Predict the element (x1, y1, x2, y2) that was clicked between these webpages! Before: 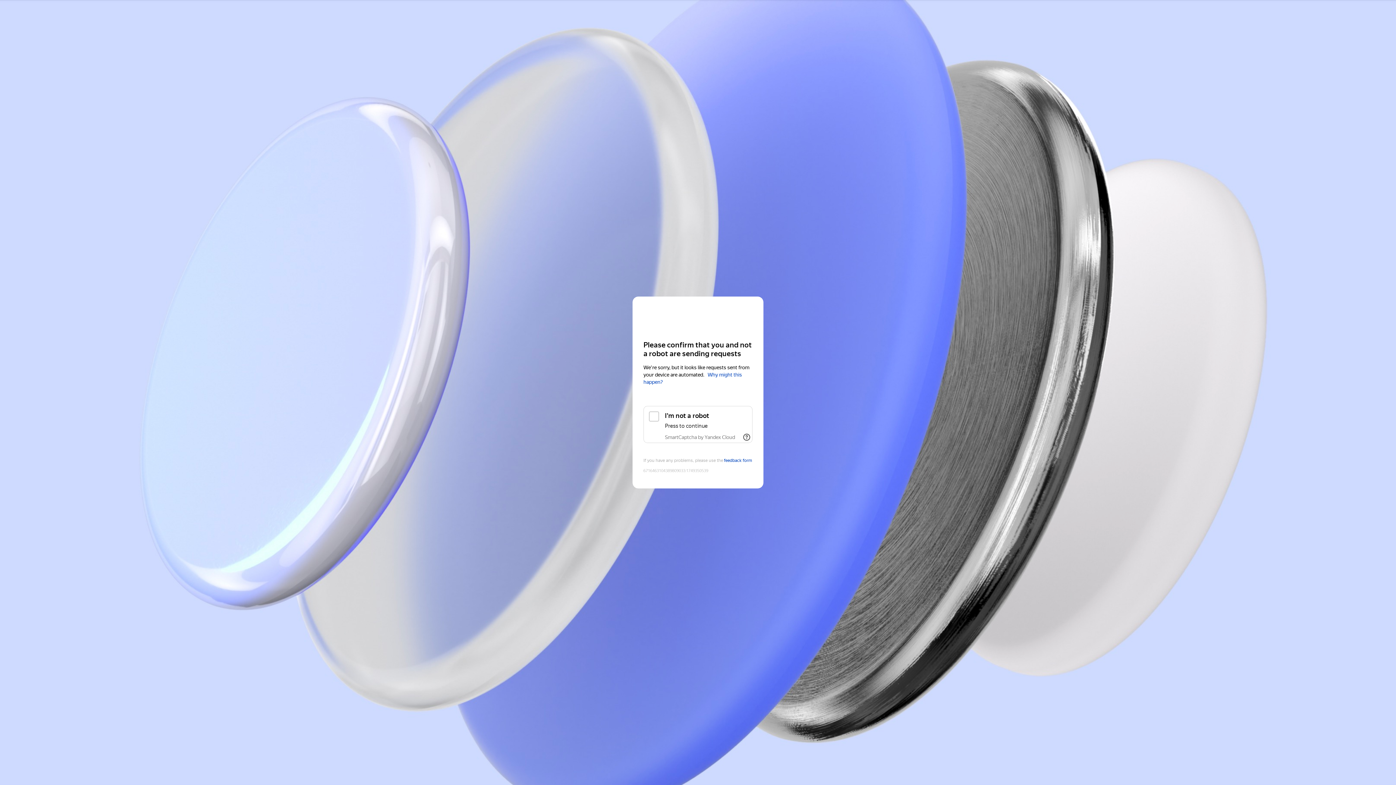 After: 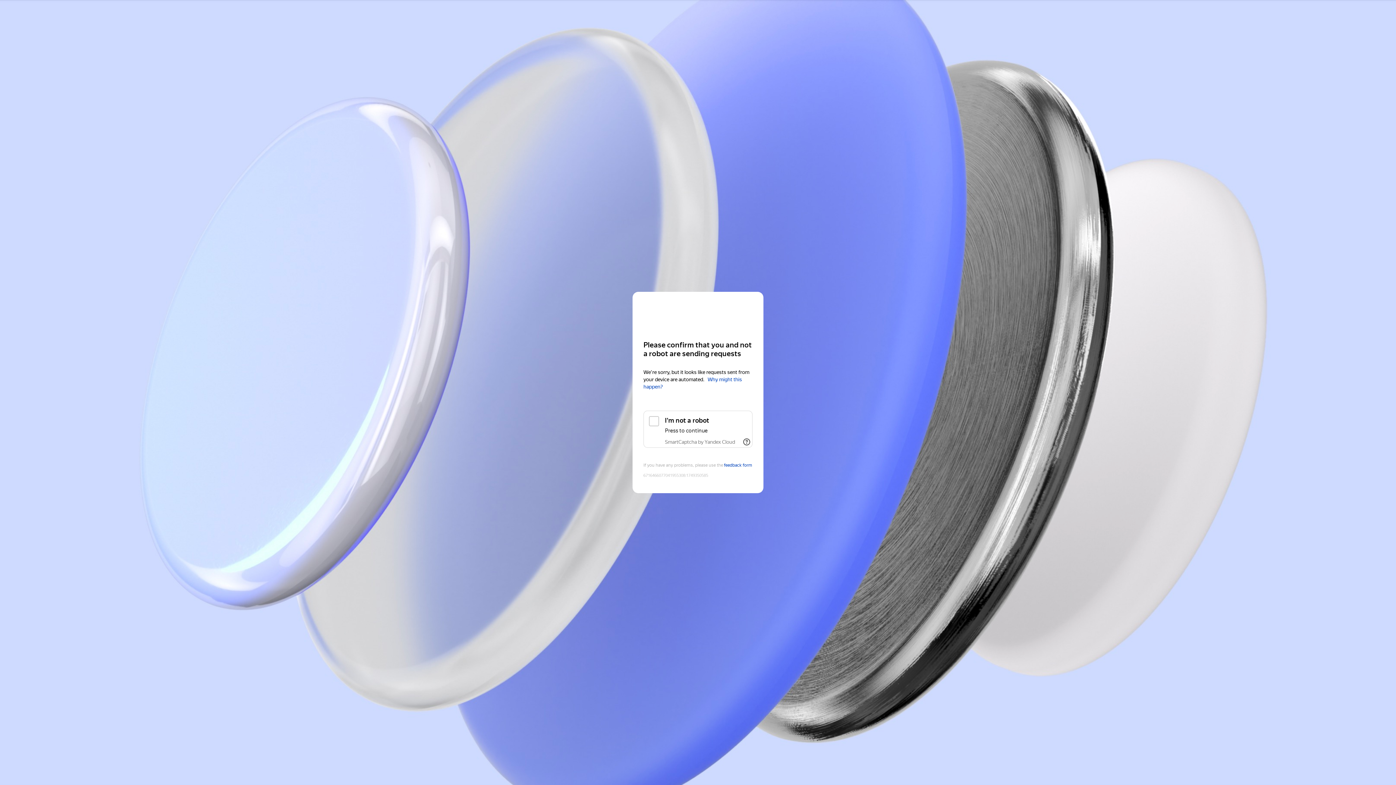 Action: bbox: (643, 311, 752, 324) label: Yandex Cloud